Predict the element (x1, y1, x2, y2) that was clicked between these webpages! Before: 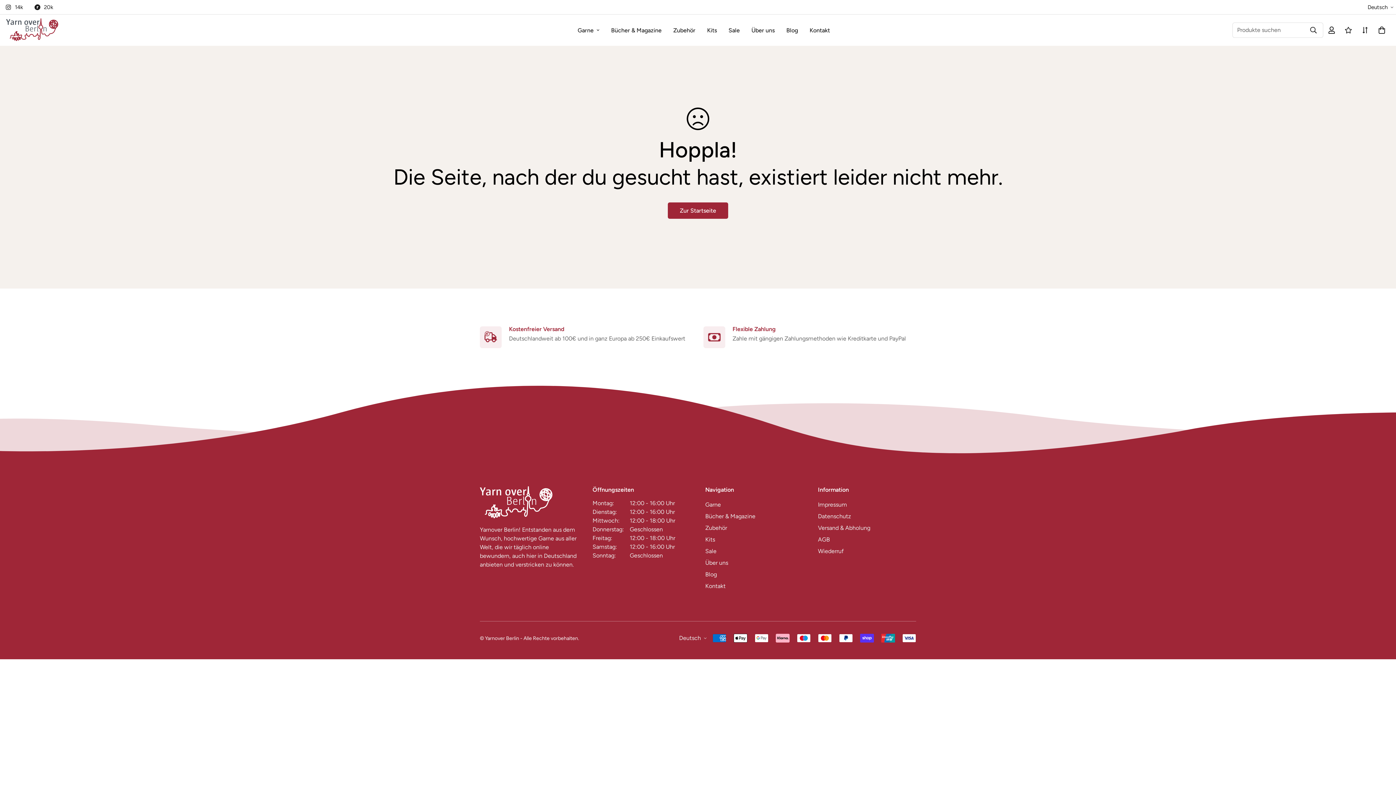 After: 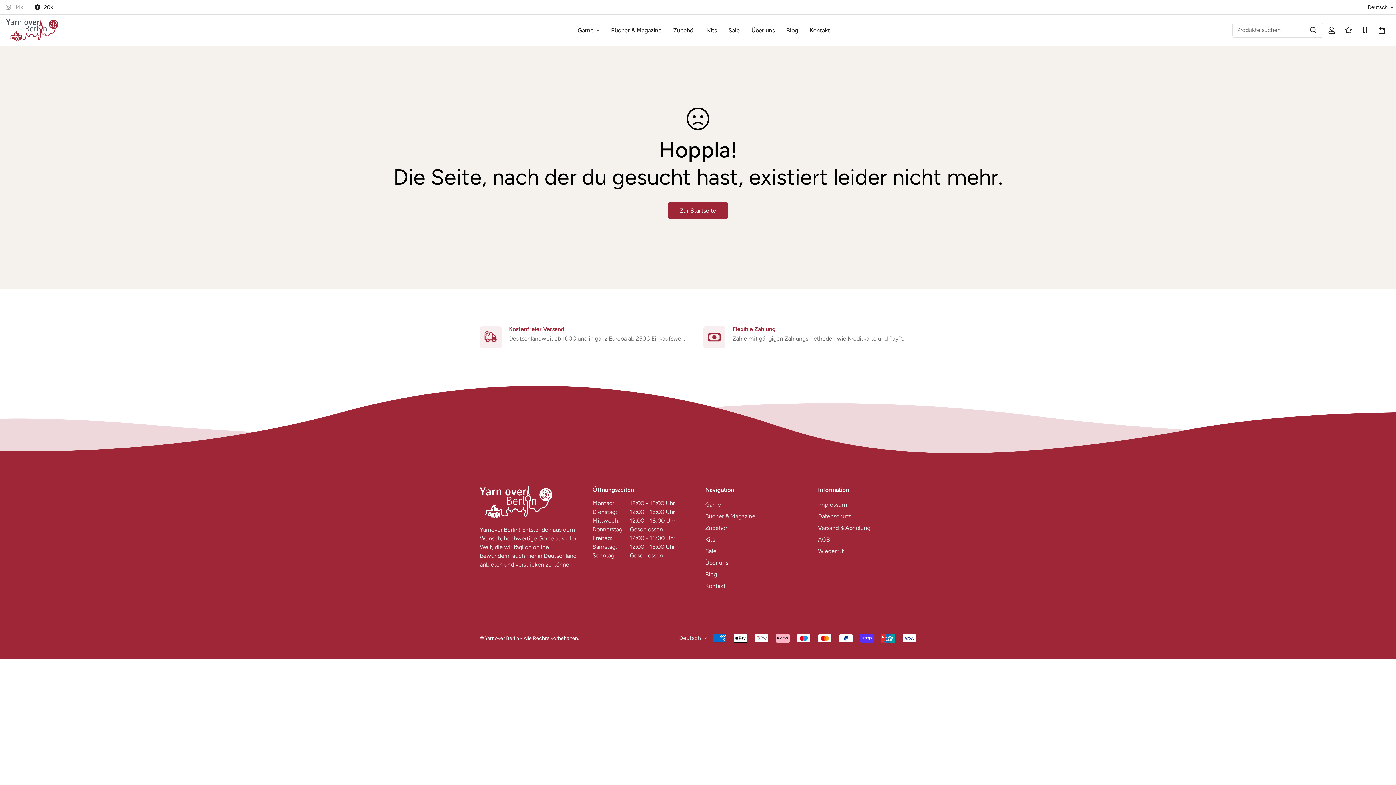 Action: bbox: (2, 3, 31, 11) label: 14k